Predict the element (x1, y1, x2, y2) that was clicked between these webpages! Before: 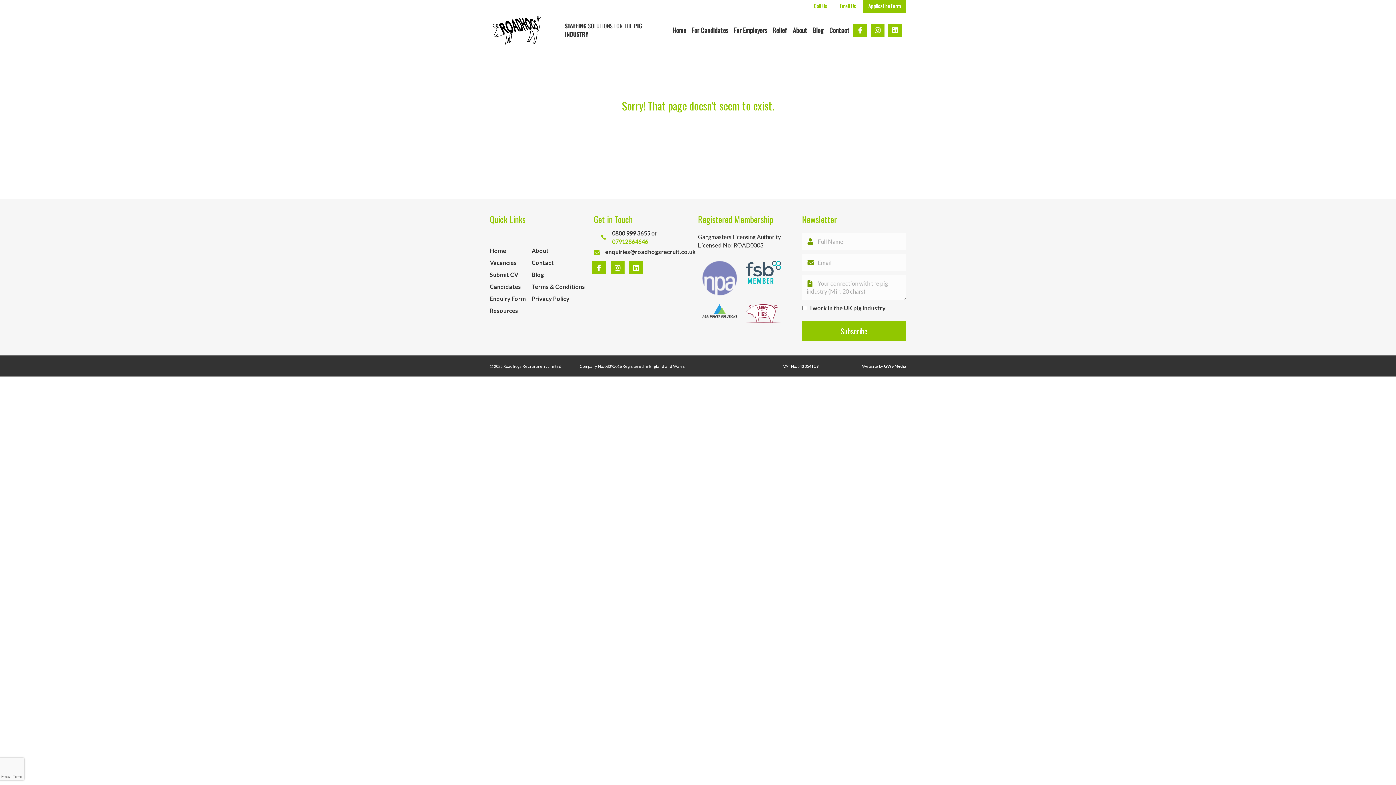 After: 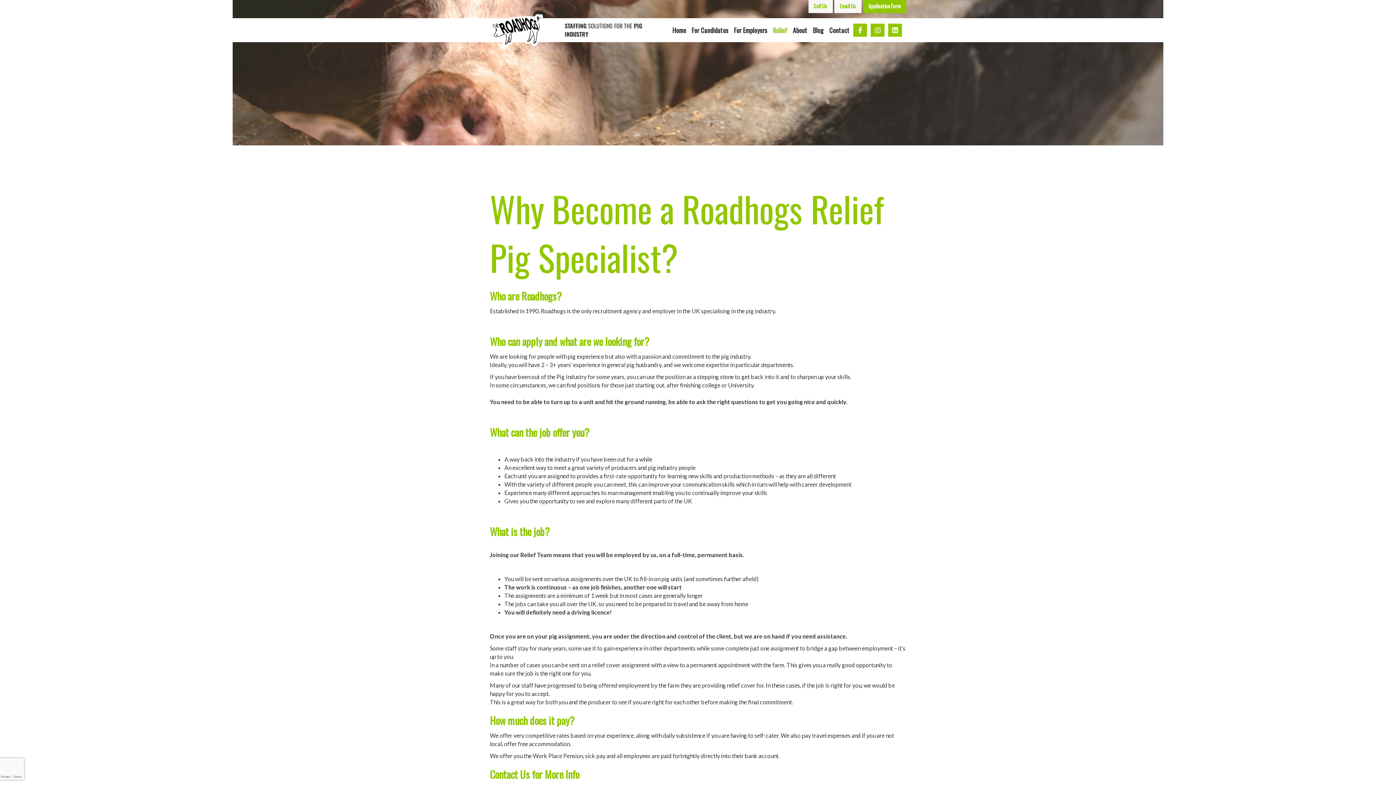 Action: bbox: (771, 20, 789, 40) label: Relief